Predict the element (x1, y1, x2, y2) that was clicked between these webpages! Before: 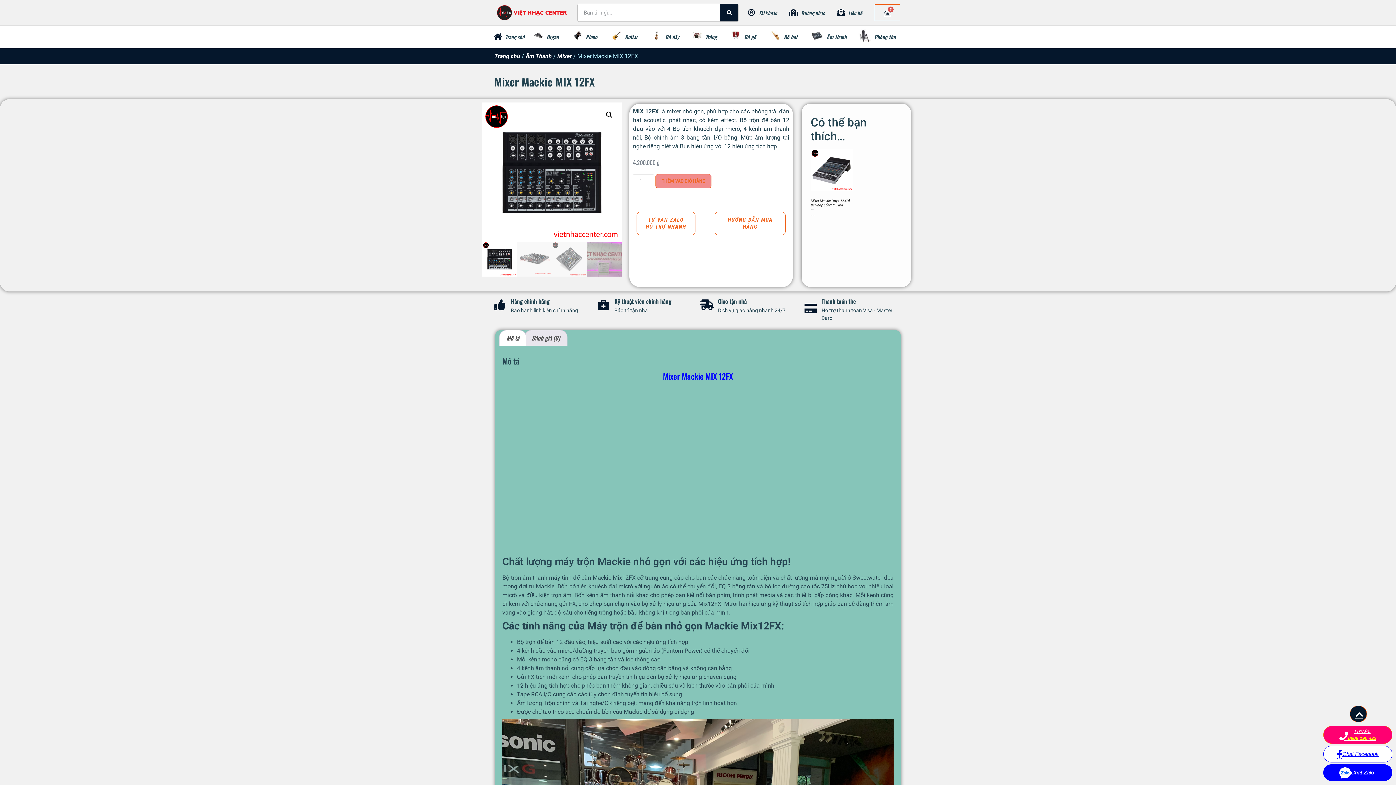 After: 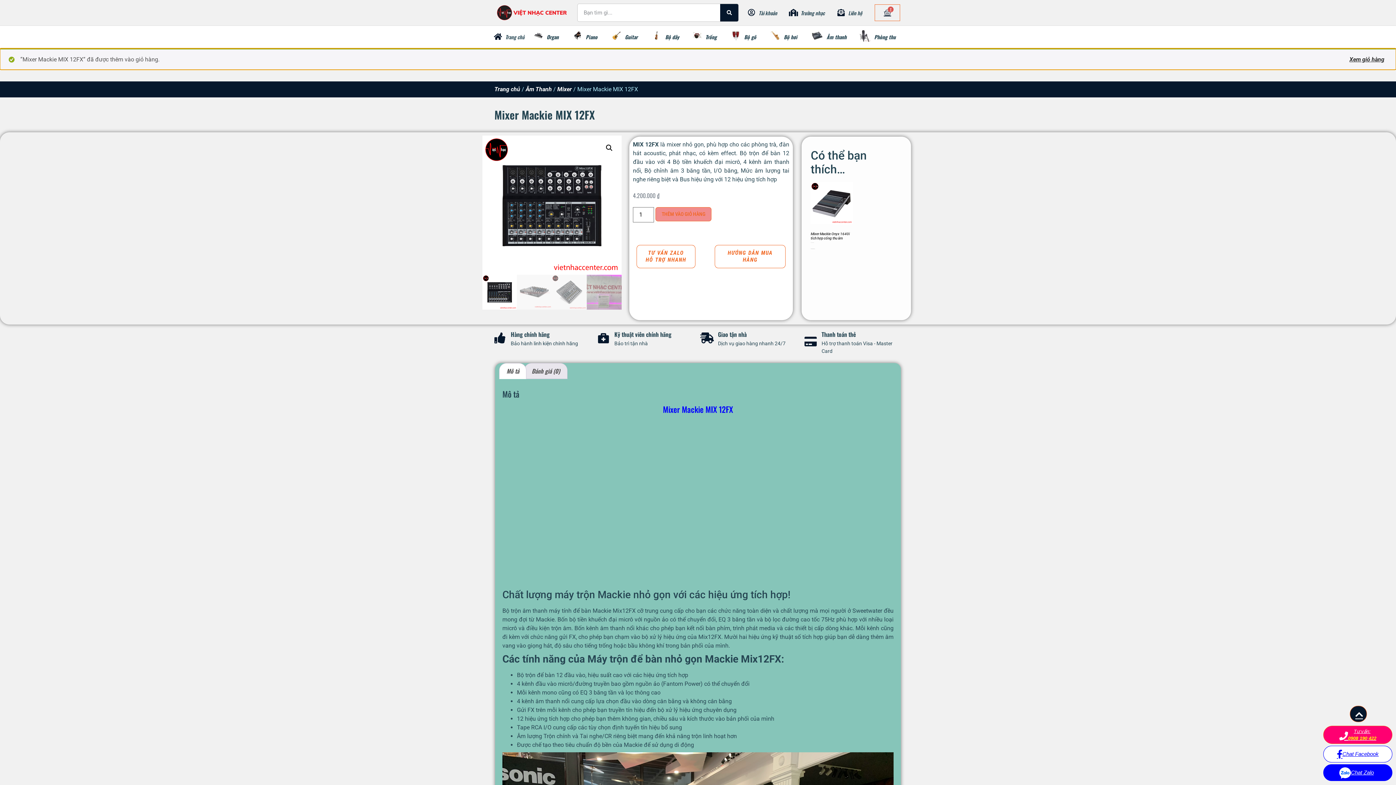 Action: label: THÊM VÀO GIỎ HÀNG bbox: (655, 174, 711, 188)